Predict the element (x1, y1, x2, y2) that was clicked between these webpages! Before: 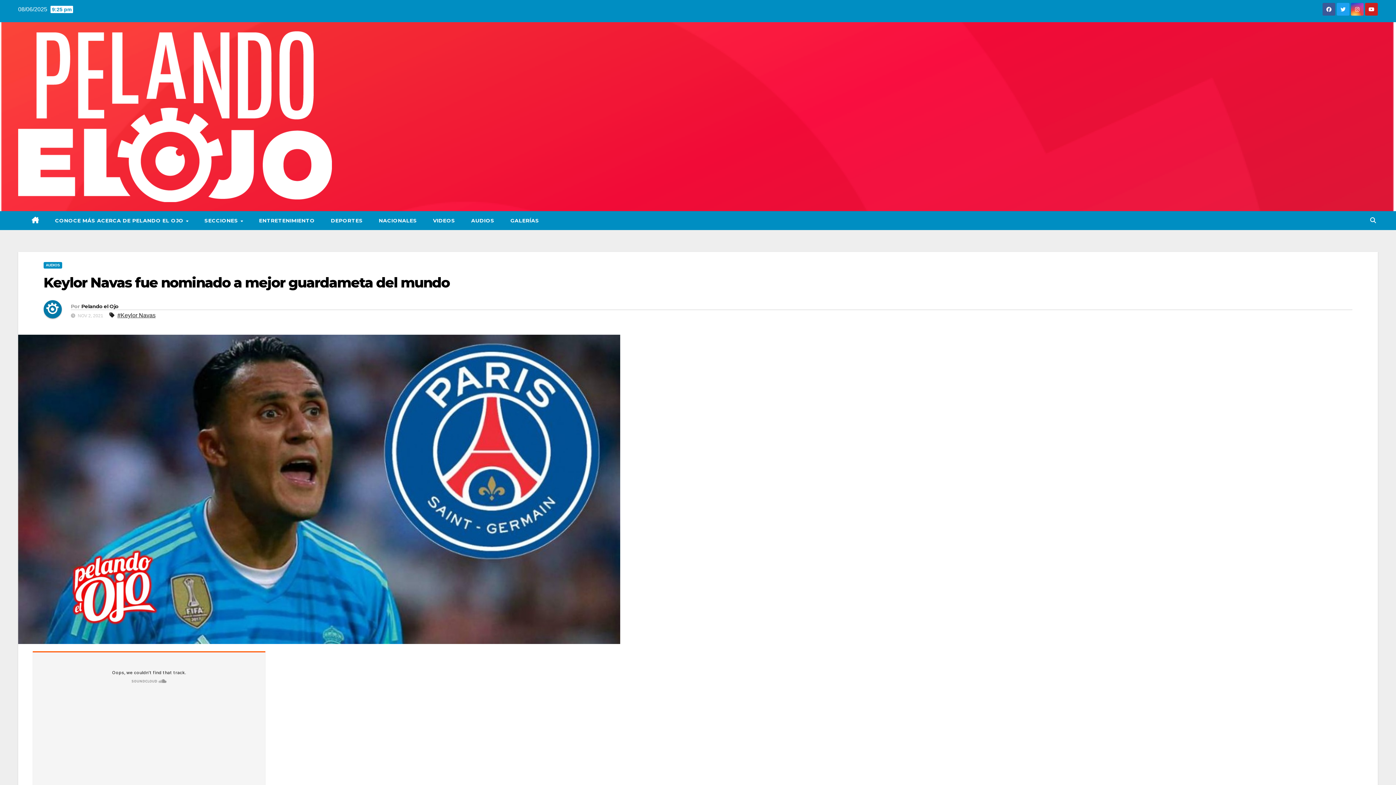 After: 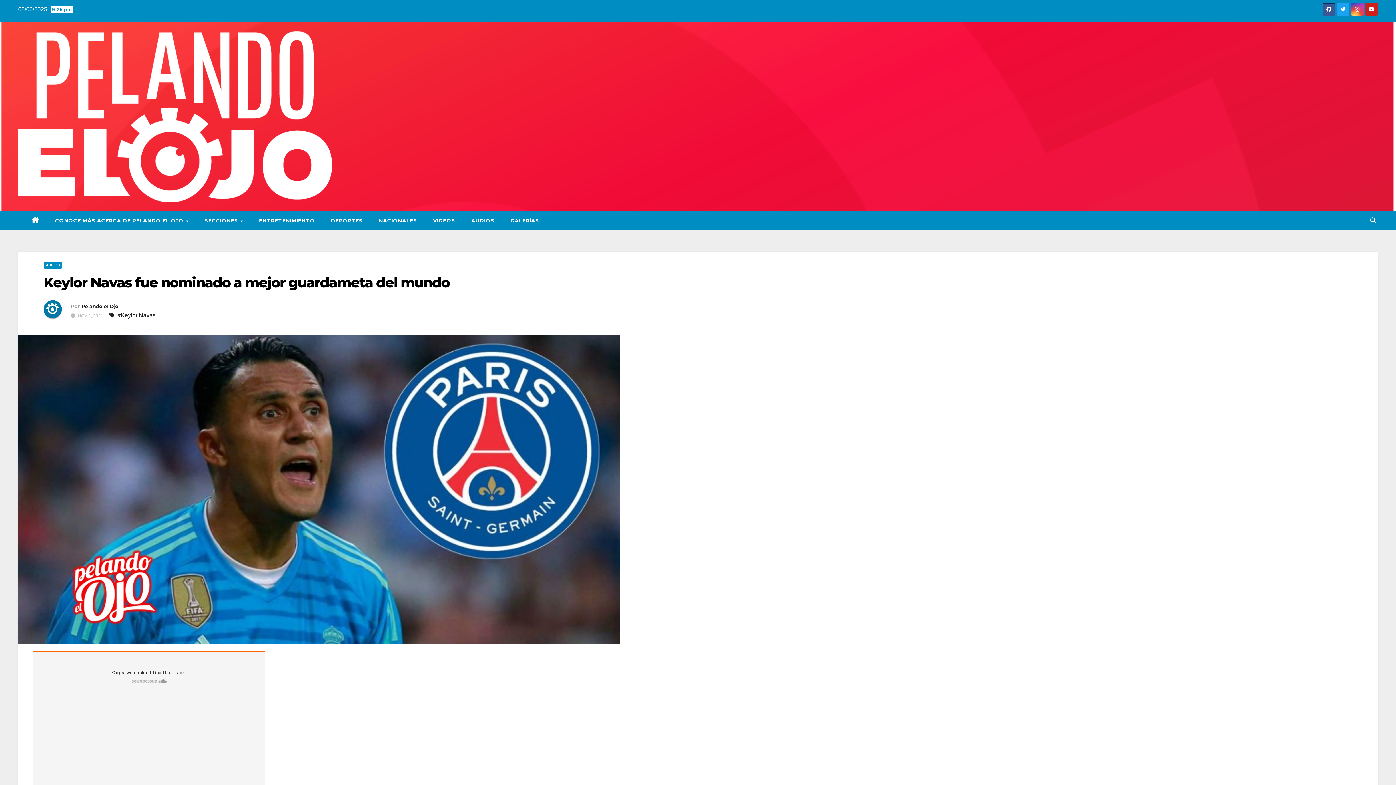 Action: bbox: (1322, 10, 1335, 16)